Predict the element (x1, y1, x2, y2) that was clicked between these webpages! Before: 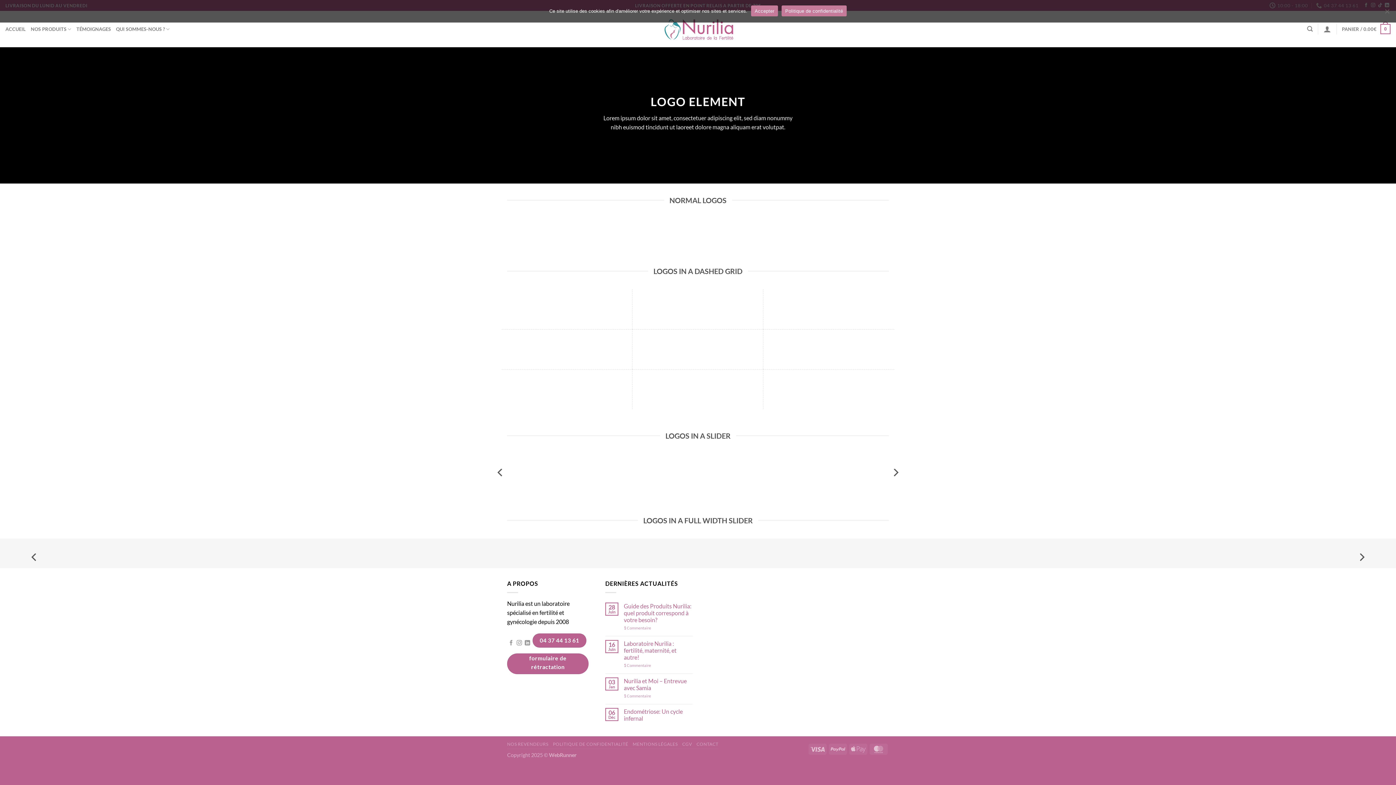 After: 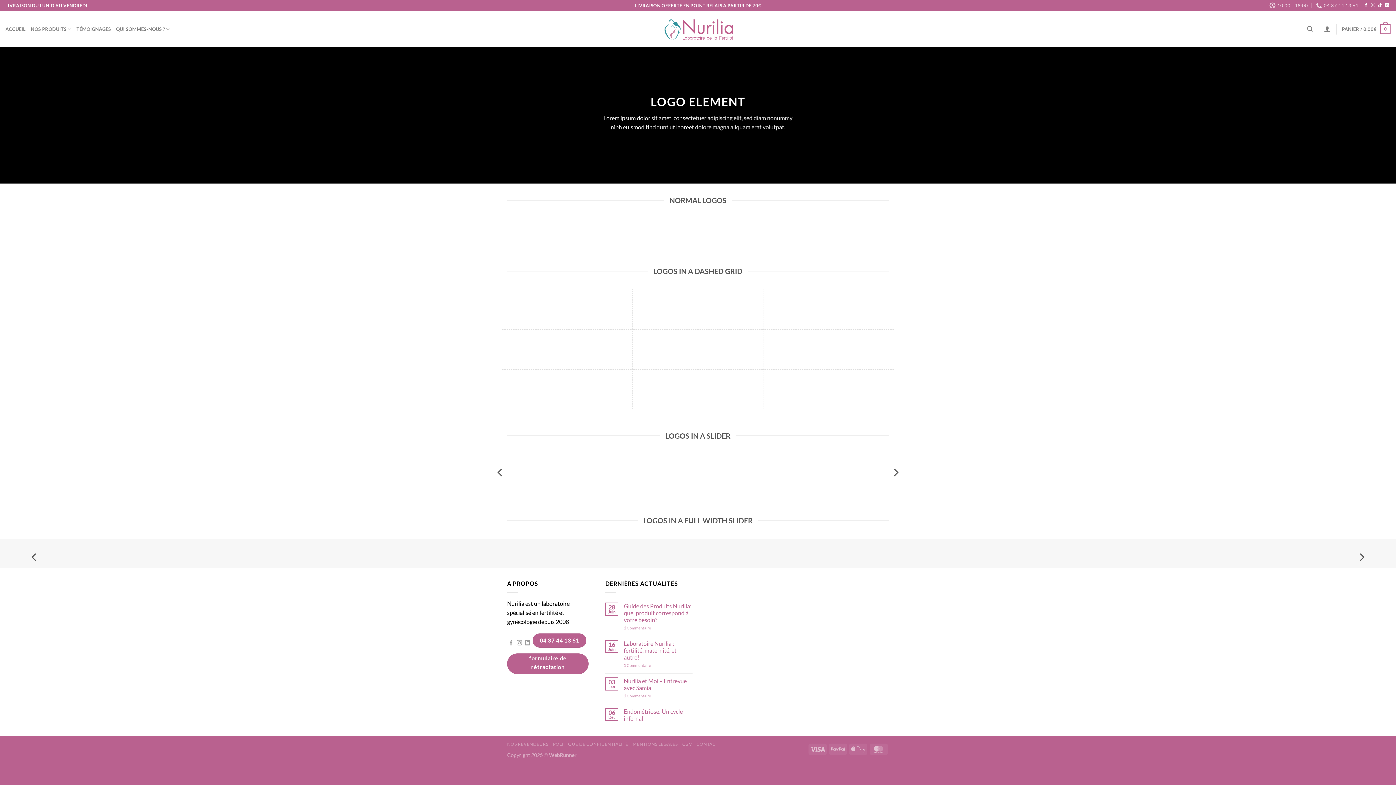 Action: label: Accepter bbox: (751, 5, 778, 16)